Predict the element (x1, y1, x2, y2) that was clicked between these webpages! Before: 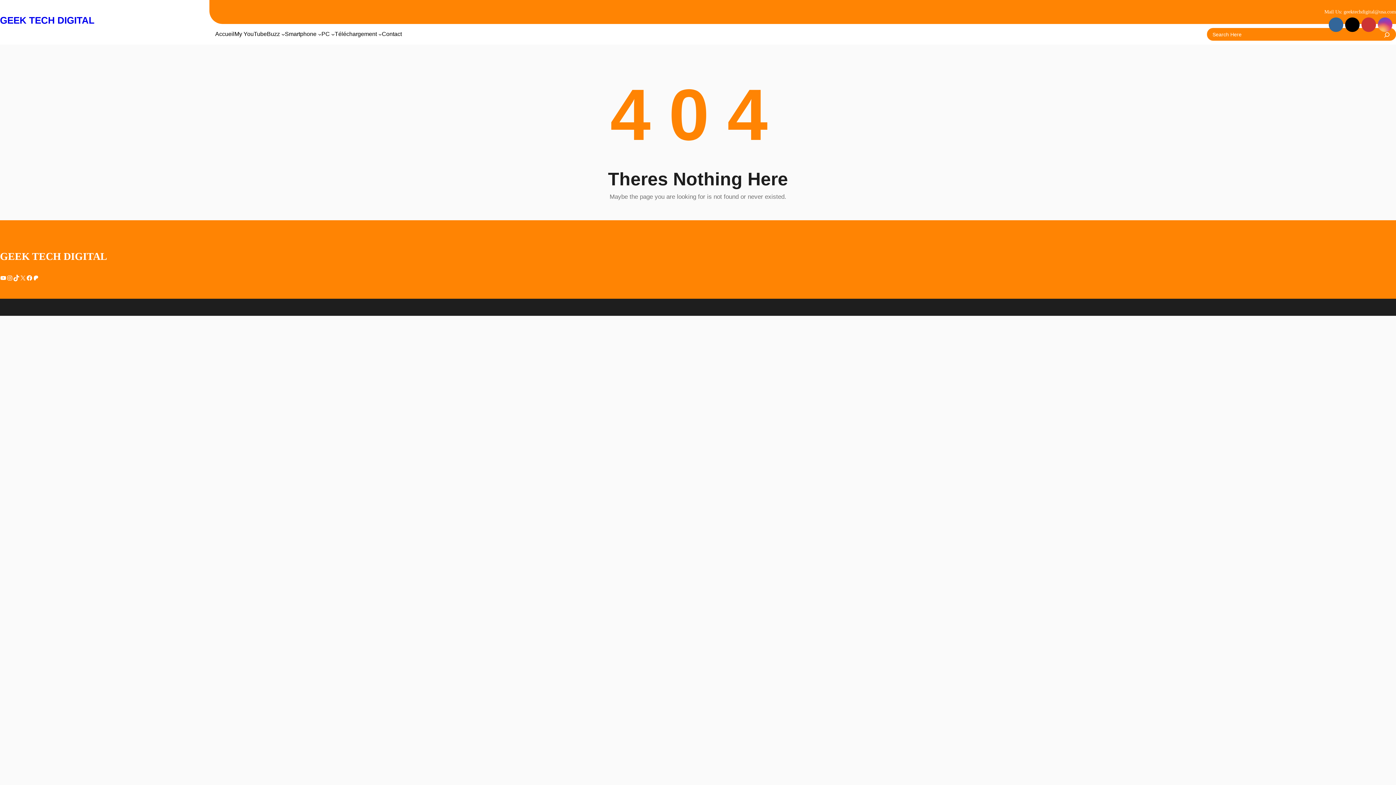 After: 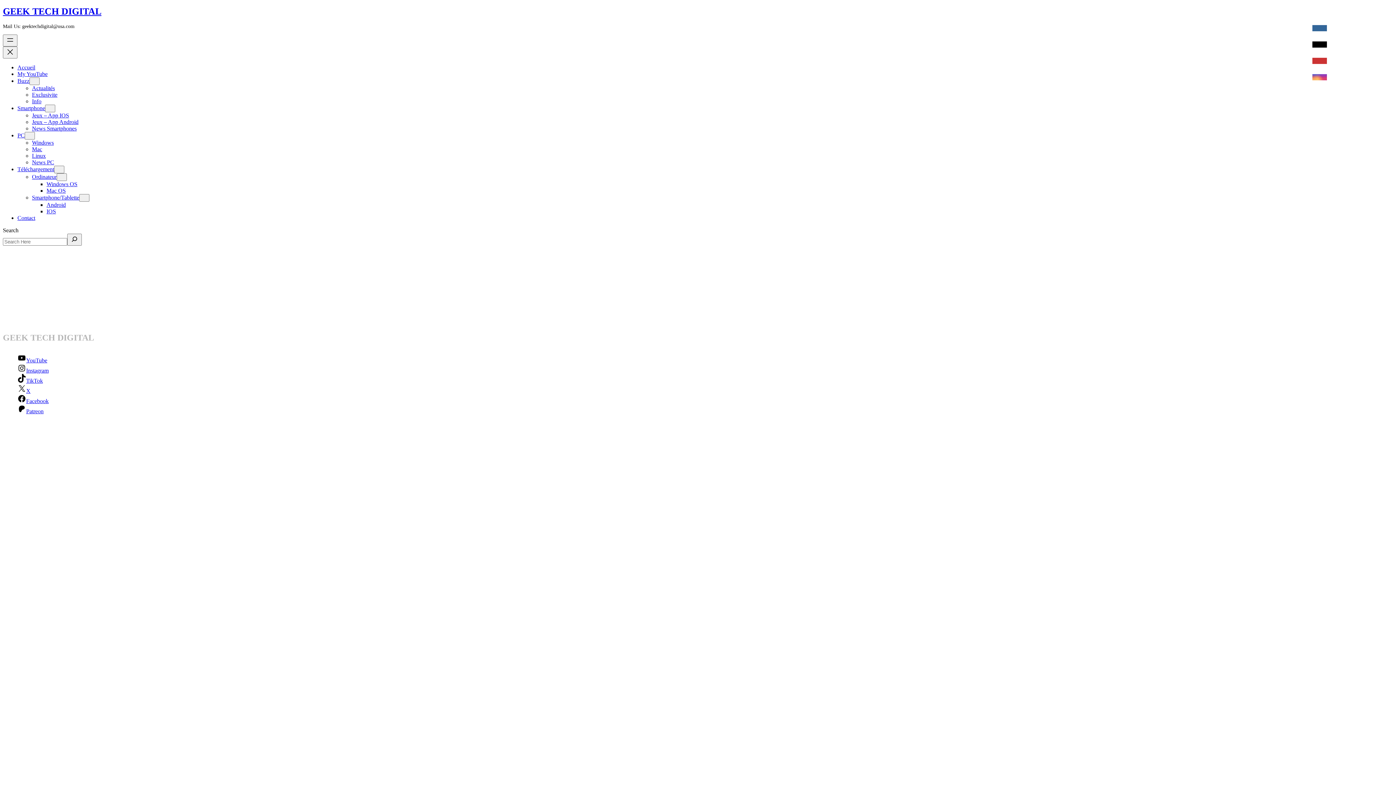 Action: label: Téléchargement bbox: (334, 29, 377, 39)